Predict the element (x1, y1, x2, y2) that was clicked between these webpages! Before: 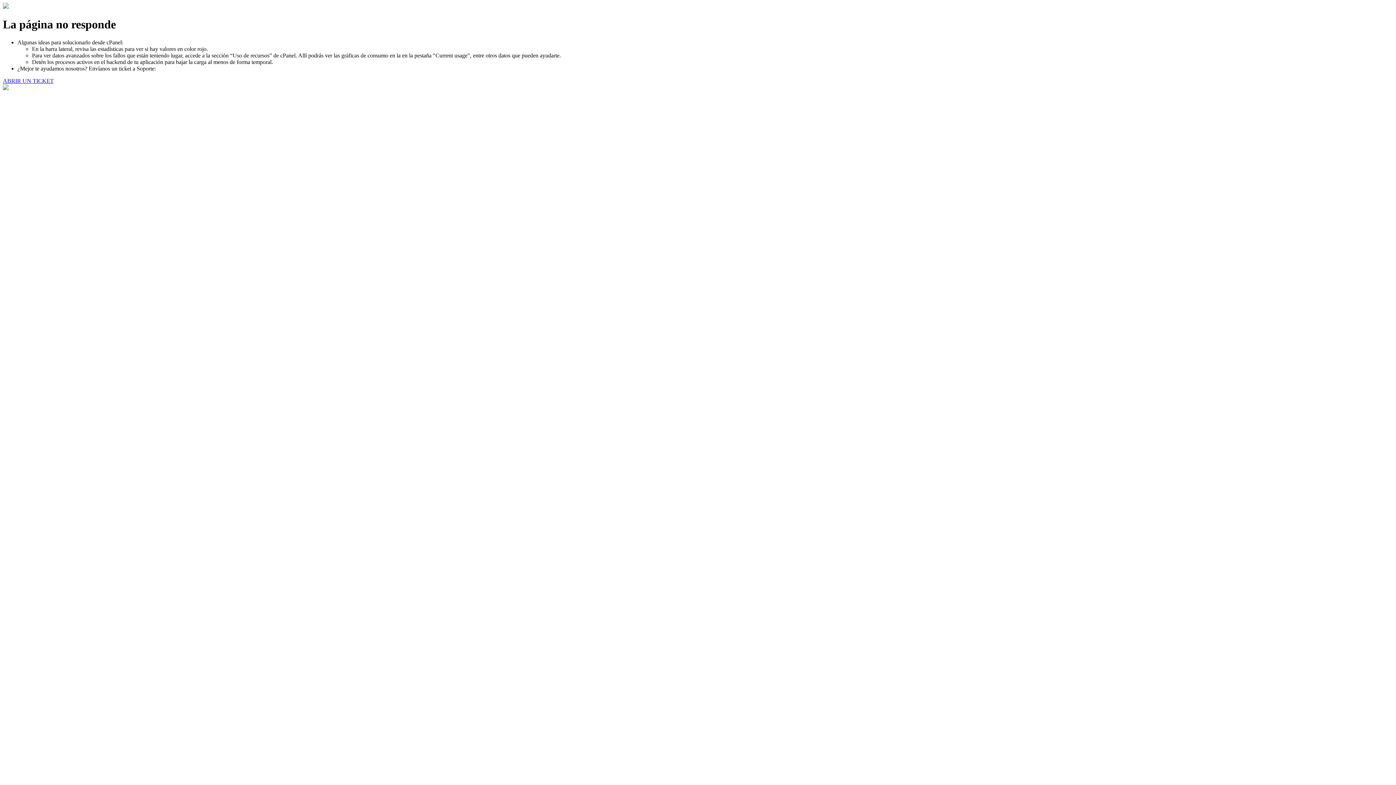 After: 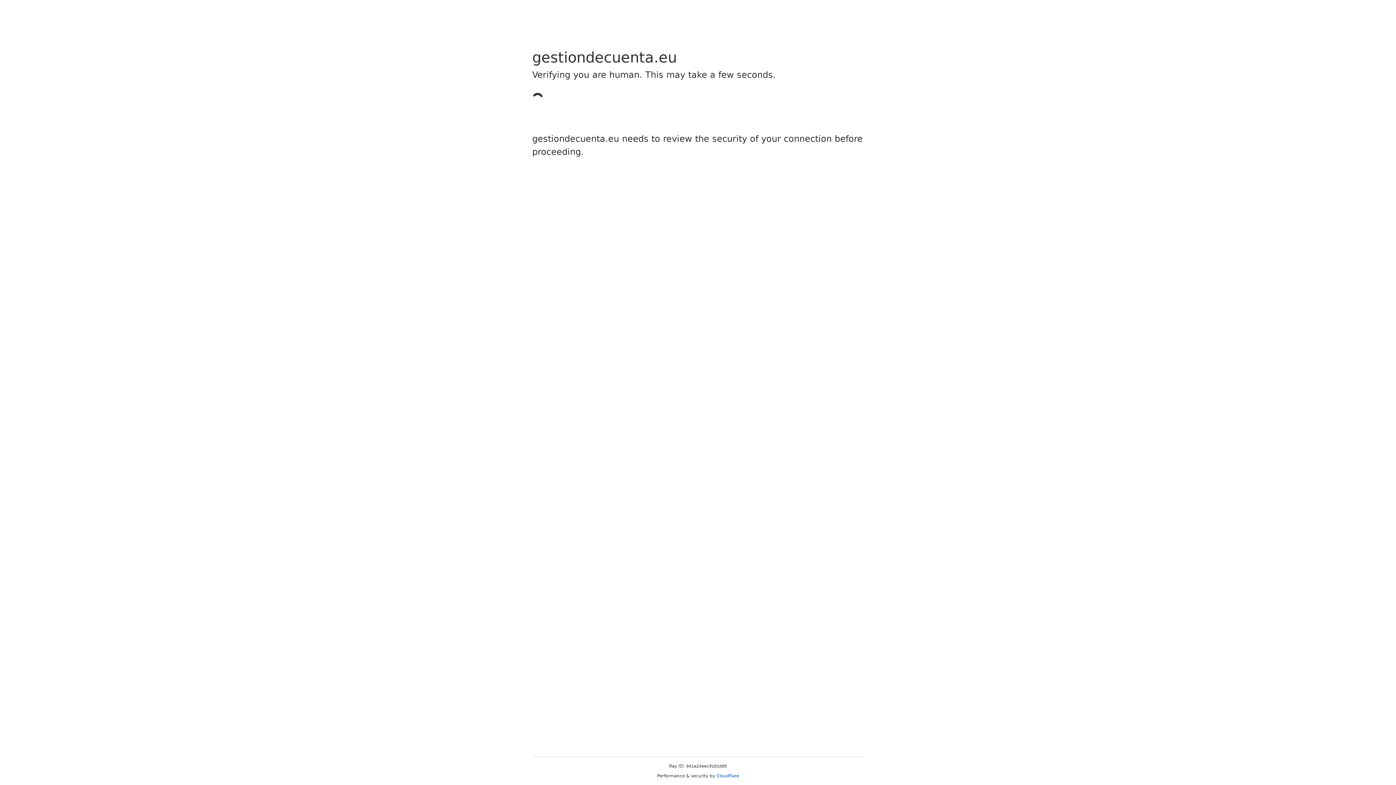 Action: bbox: (2, 77, 53, 83) label: ABRIR UN TICKET